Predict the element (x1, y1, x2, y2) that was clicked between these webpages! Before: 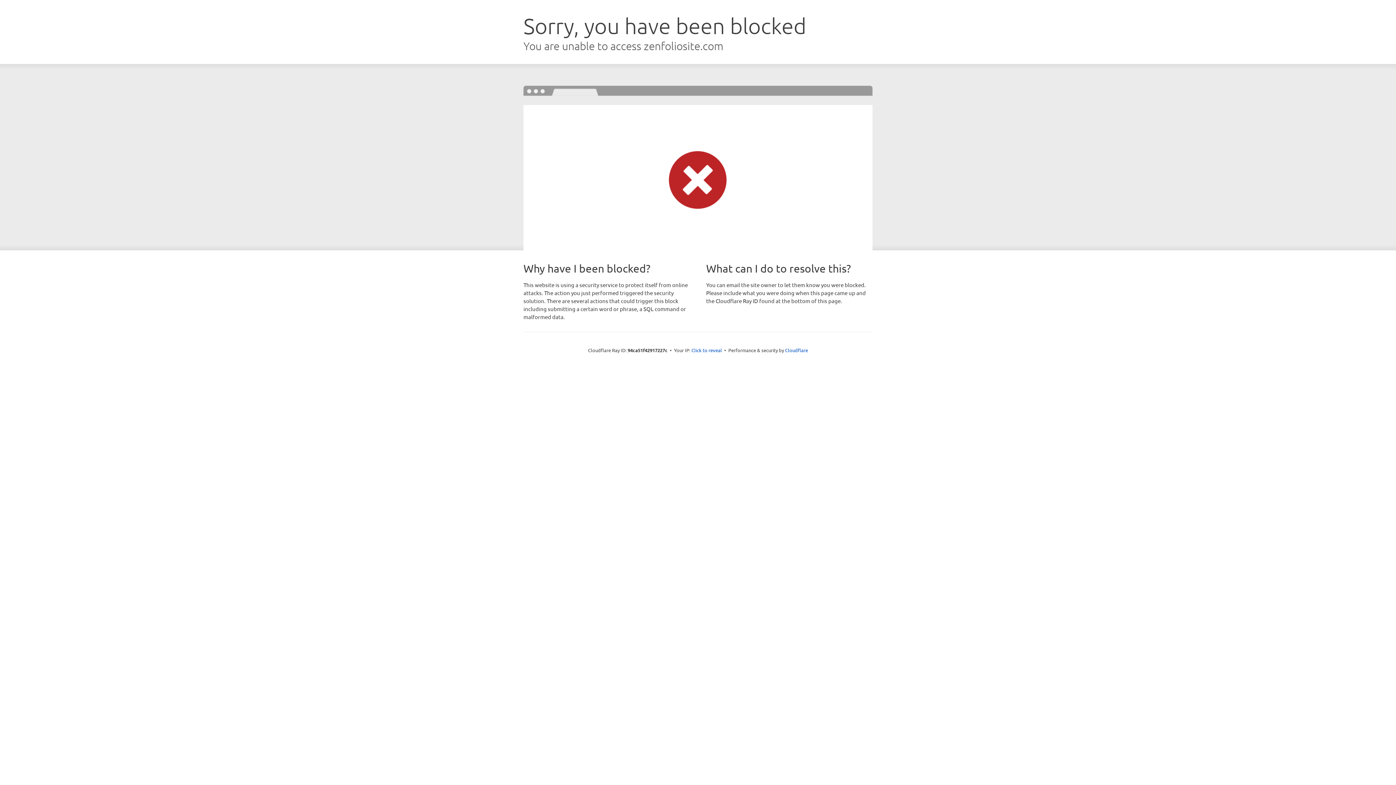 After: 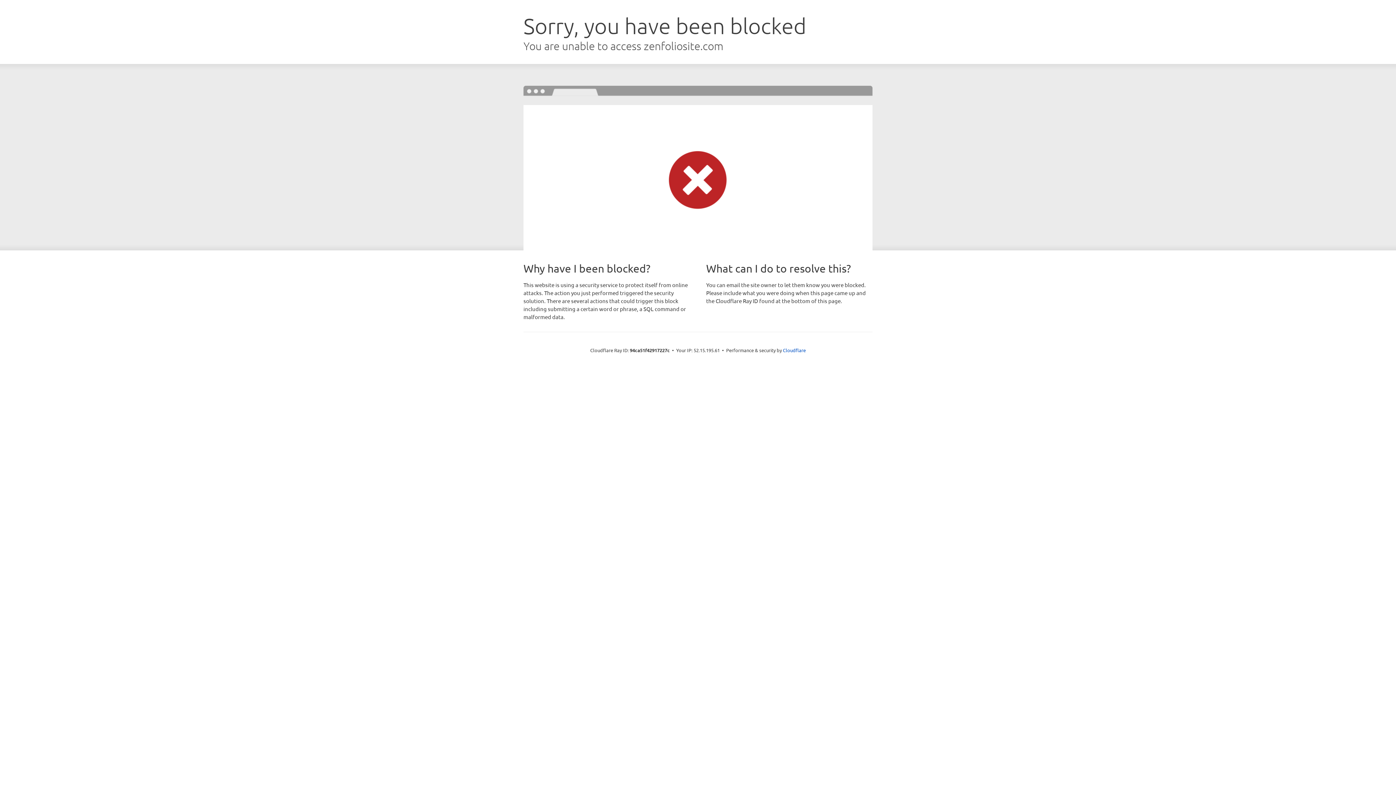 Action: bbox: (691, 346, 722, 353) label: Click to reveal